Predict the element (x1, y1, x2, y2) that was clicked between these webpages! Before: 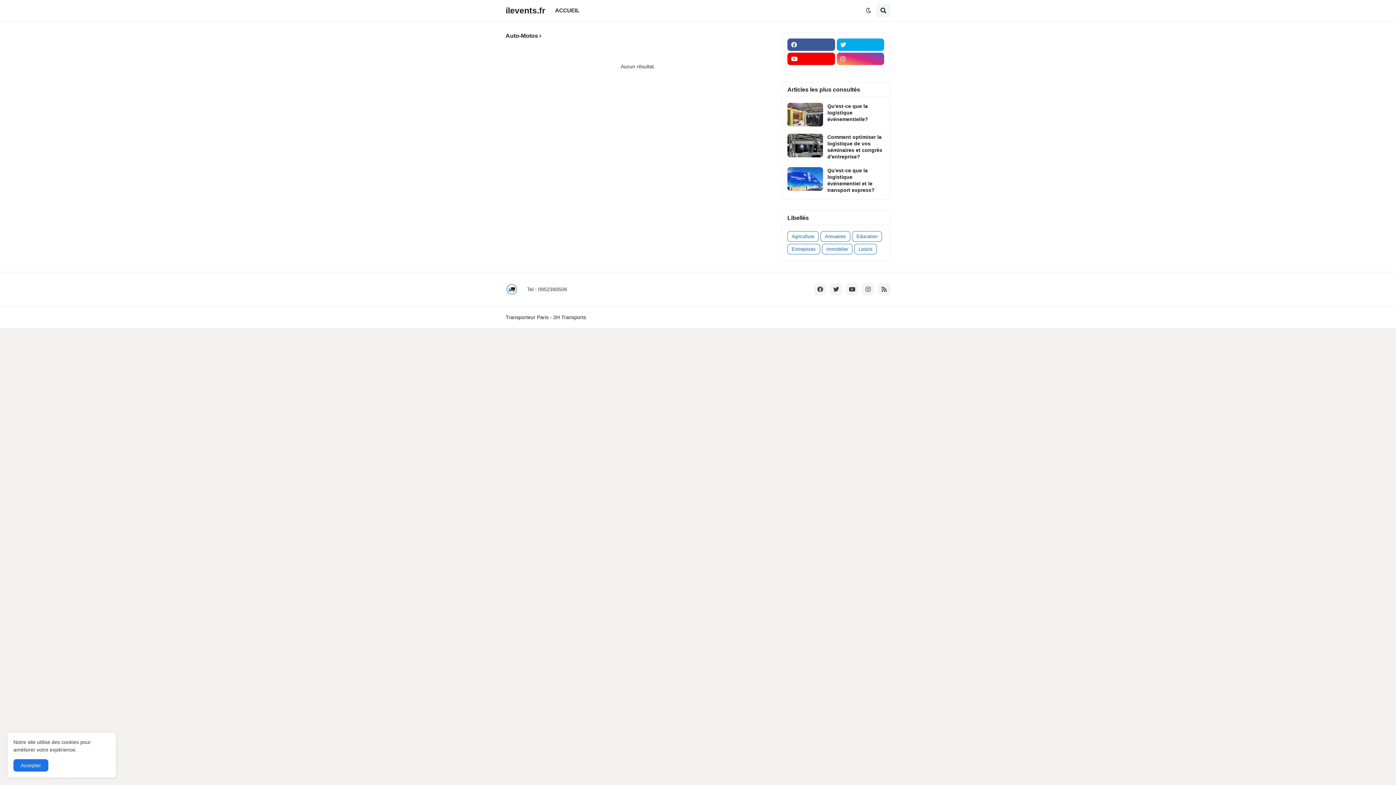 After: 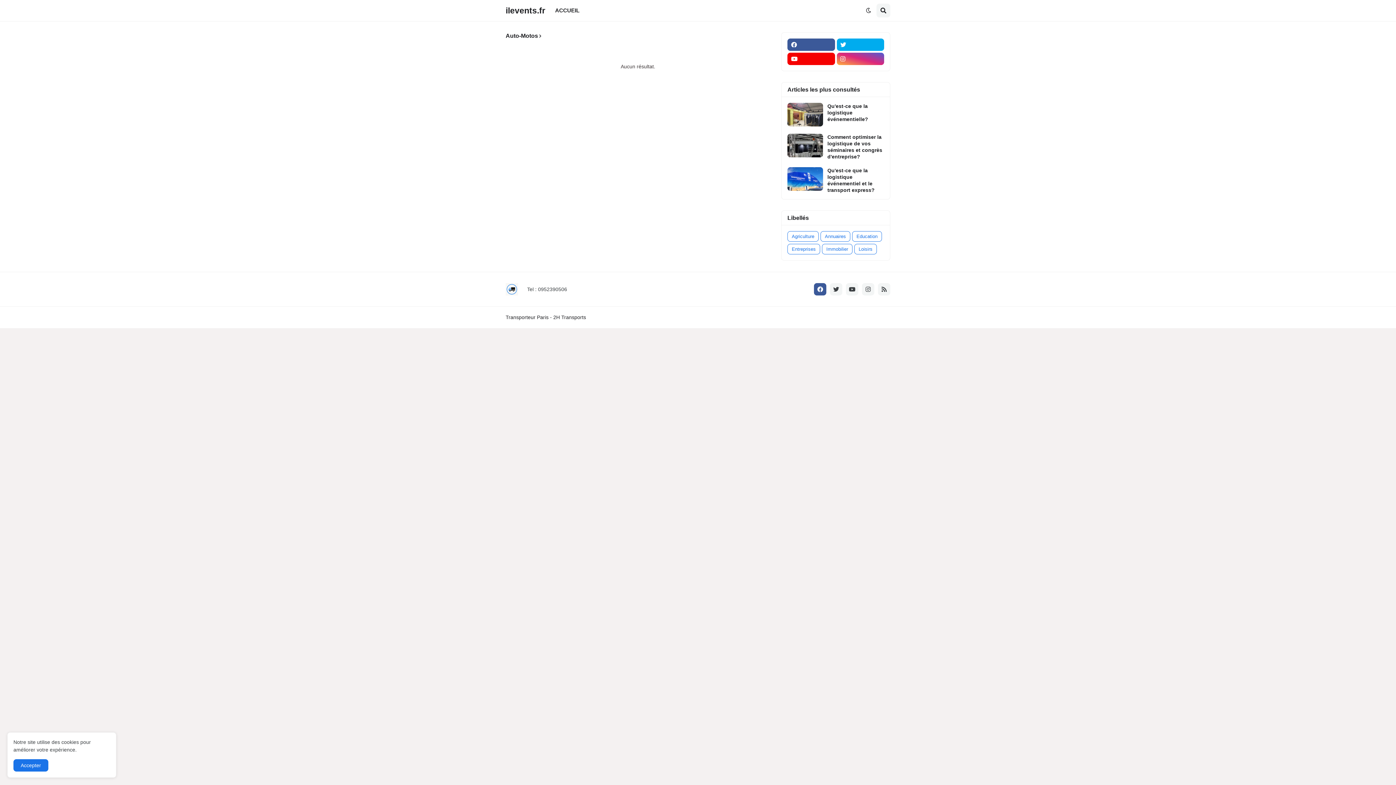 Action: bbox: (814, 283, 826, 295)